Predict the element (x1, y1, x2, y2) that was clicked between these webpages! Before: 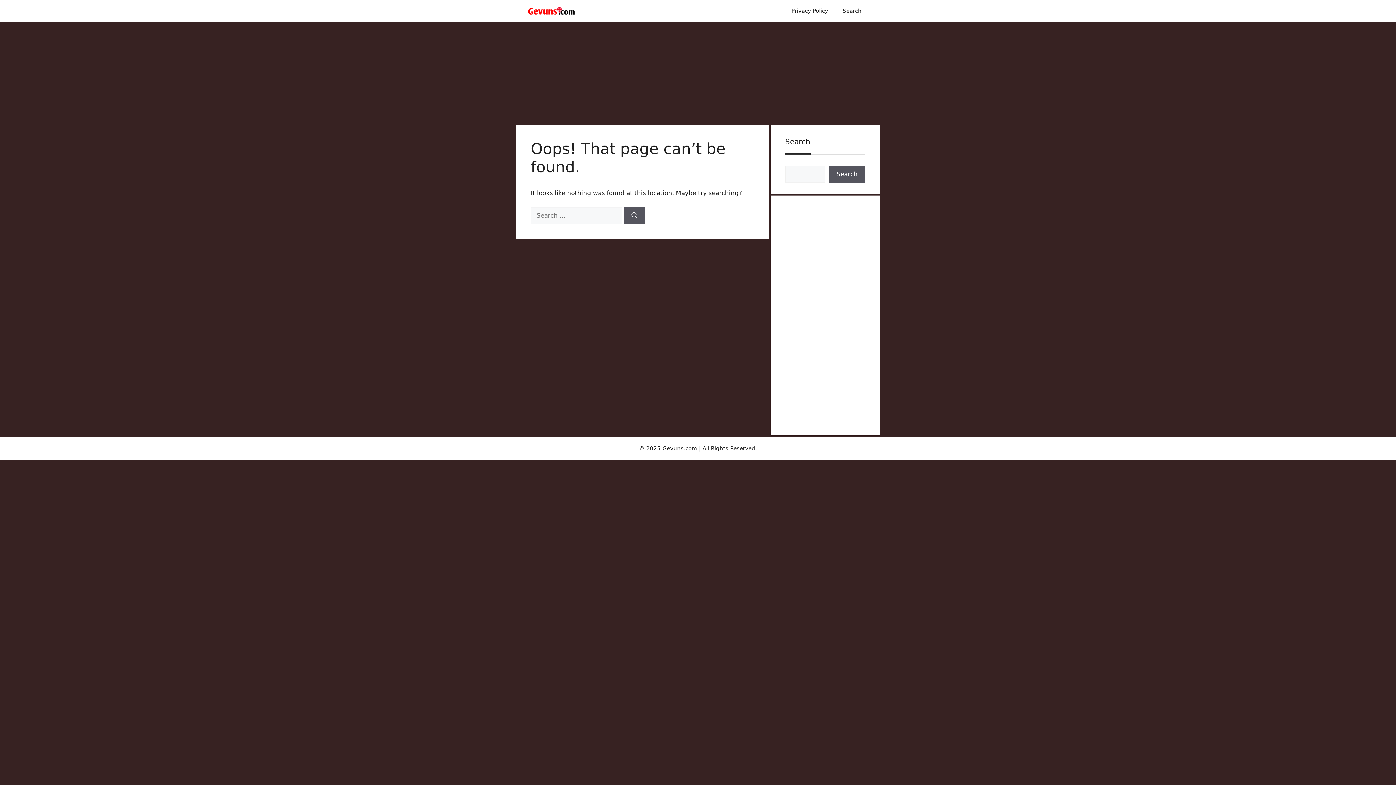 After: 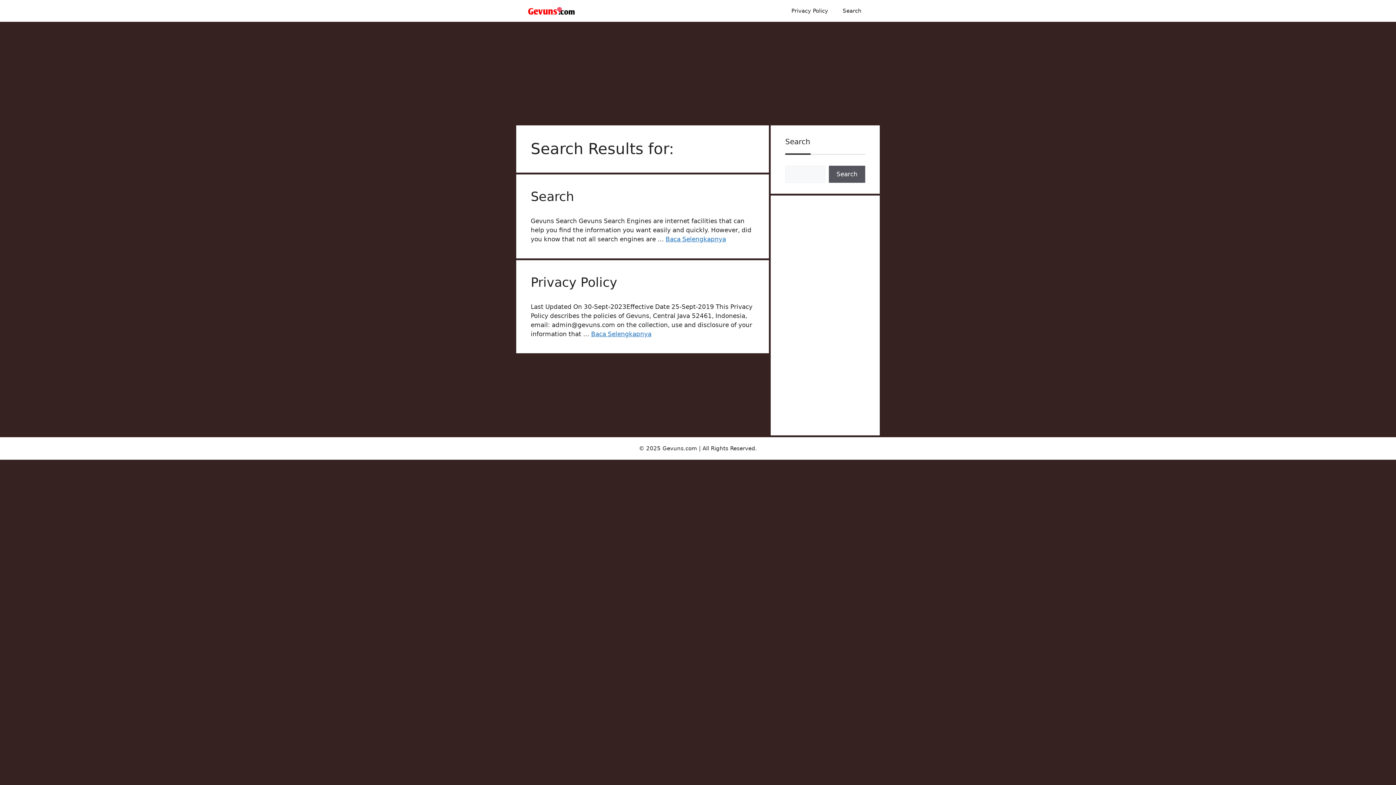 Action: bbox: (624, 207, 645, 224) label: Search